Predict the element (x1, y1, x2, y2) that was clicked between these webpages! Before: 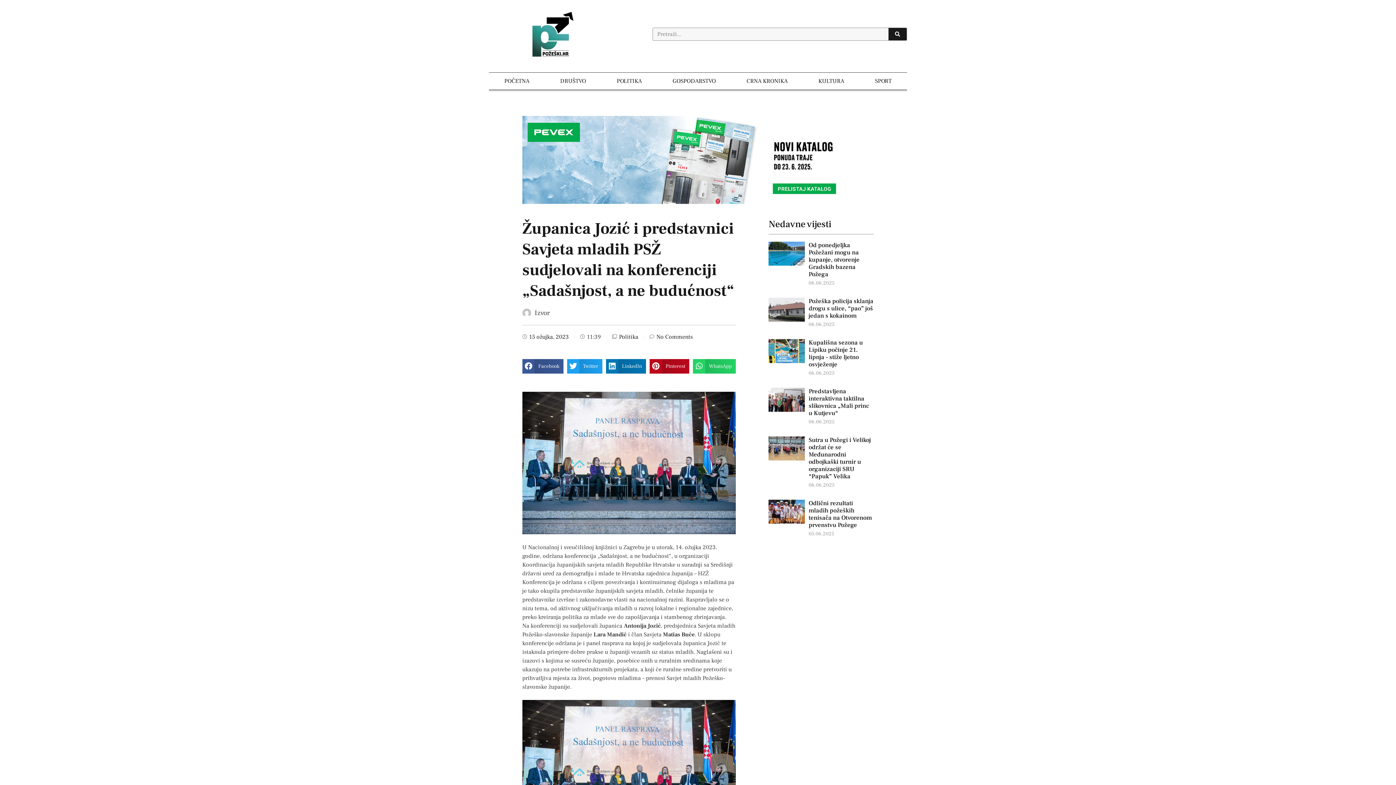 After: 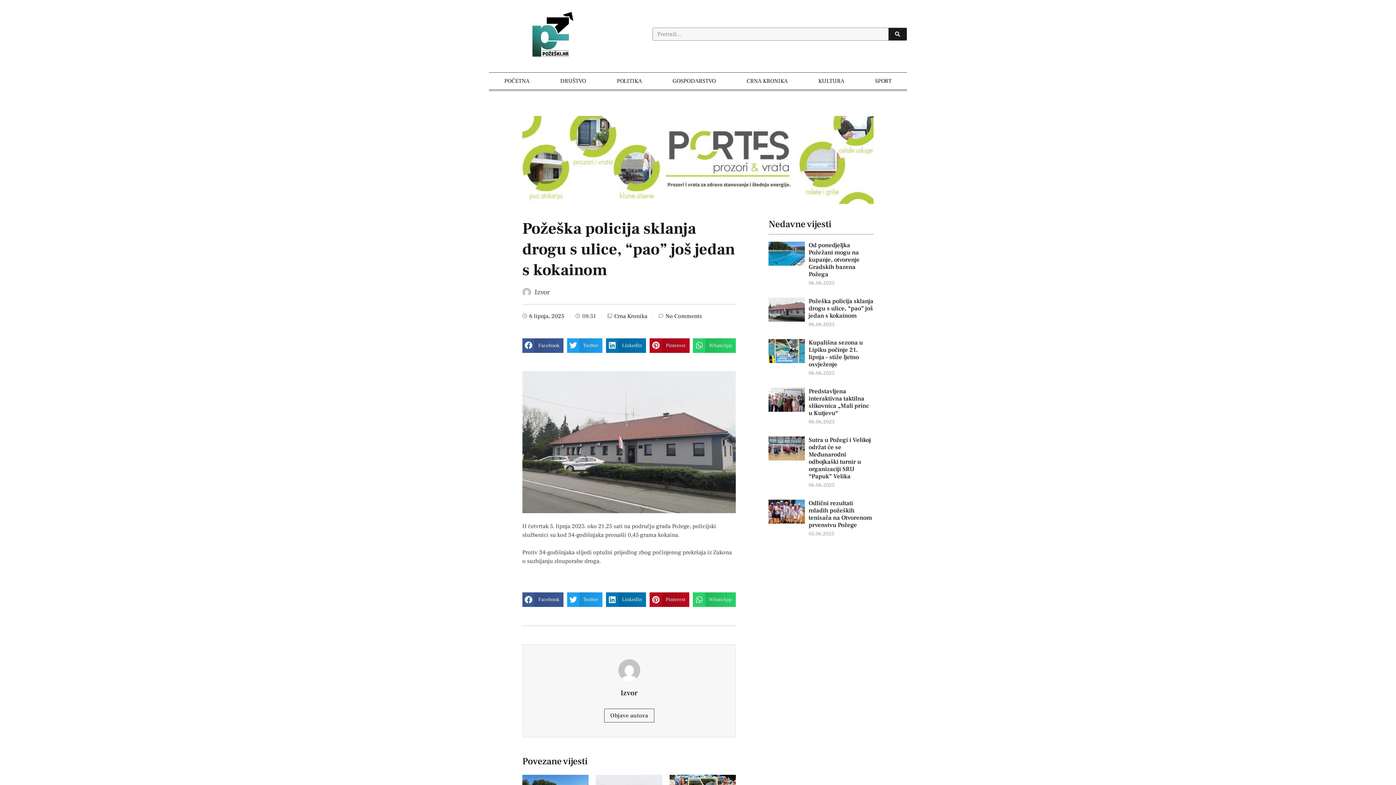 Action: bbox: (808, 297, 873, 320) label: Požeška policija sklanja drogu s ulice, “pao” još jedan s kokainom